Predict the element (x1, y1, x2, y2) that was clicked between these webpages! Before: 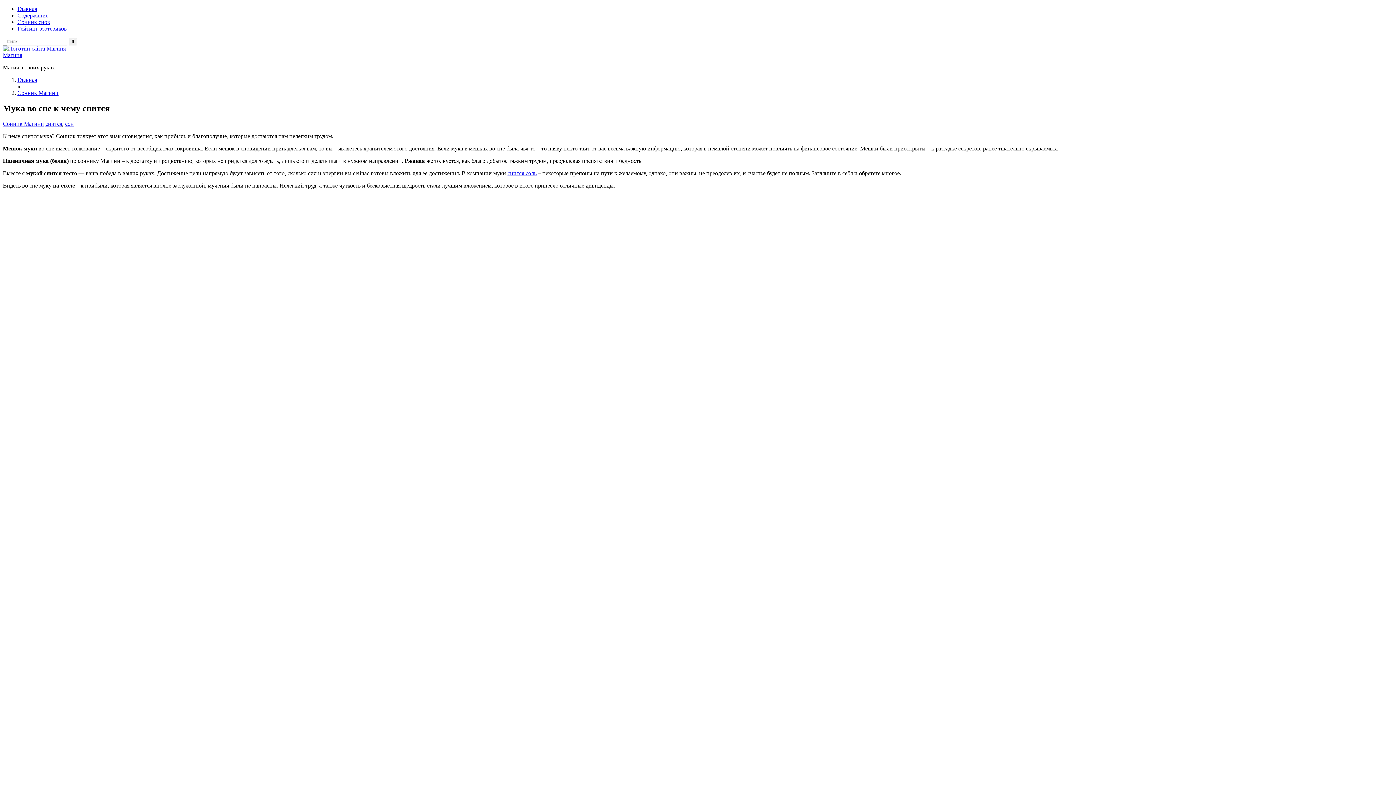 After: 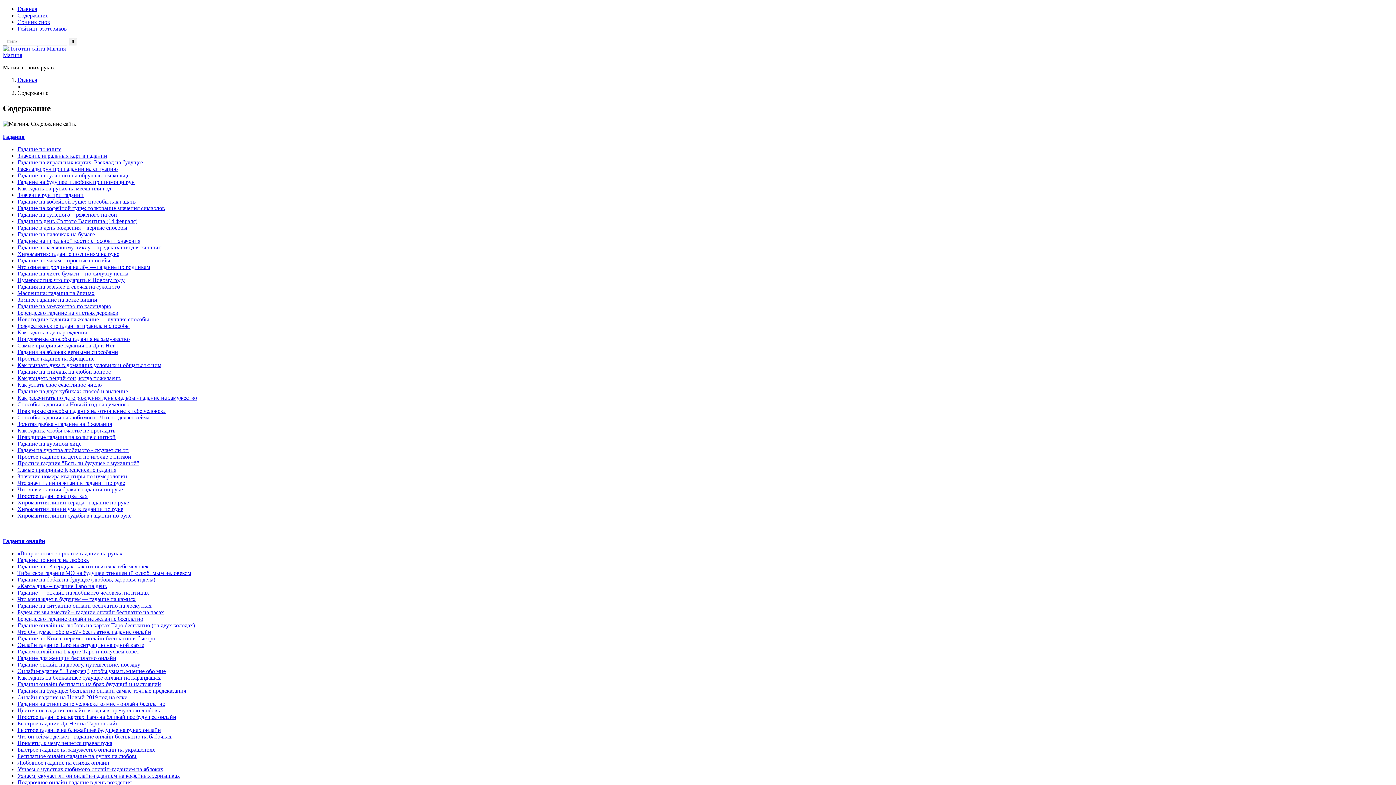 Action: label: Содержание bbox: (17, 12, 48, 18)